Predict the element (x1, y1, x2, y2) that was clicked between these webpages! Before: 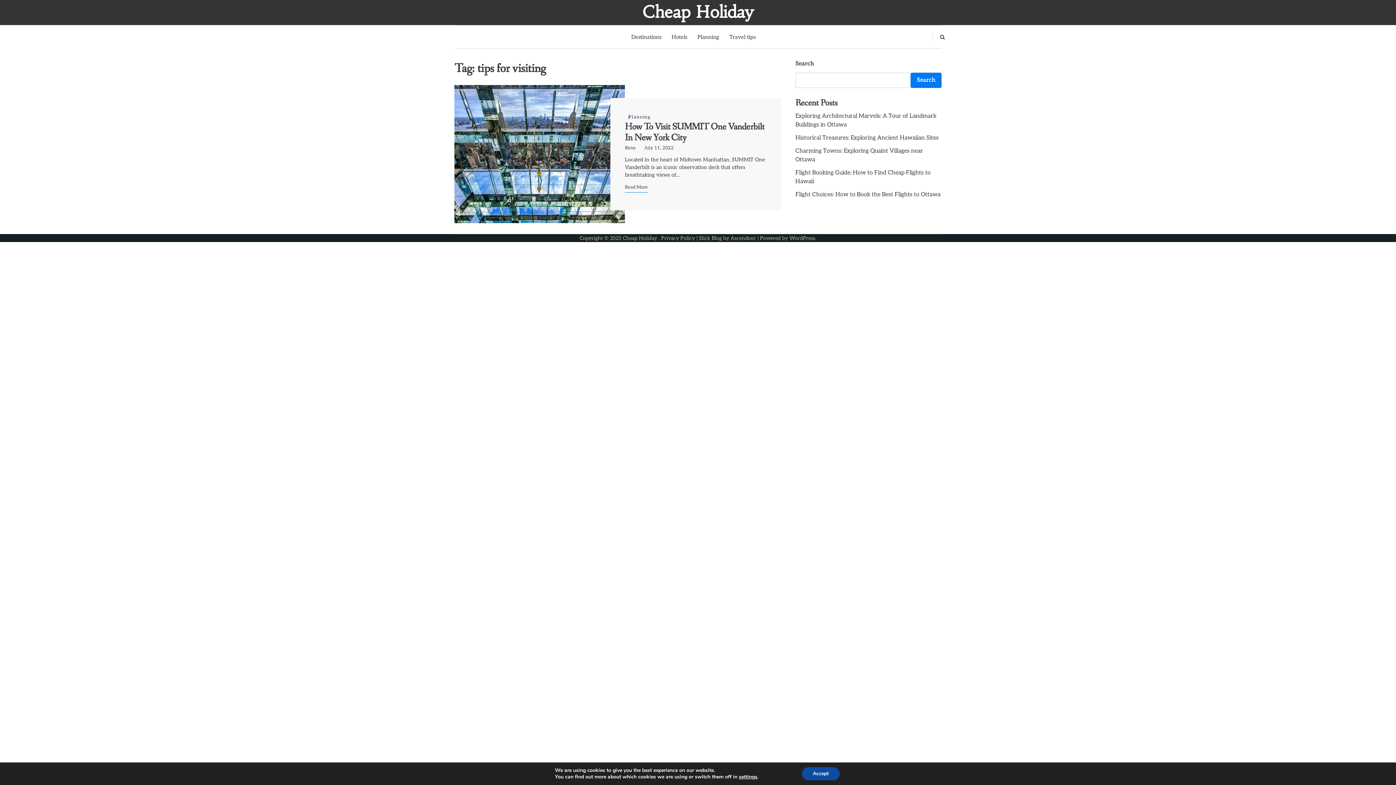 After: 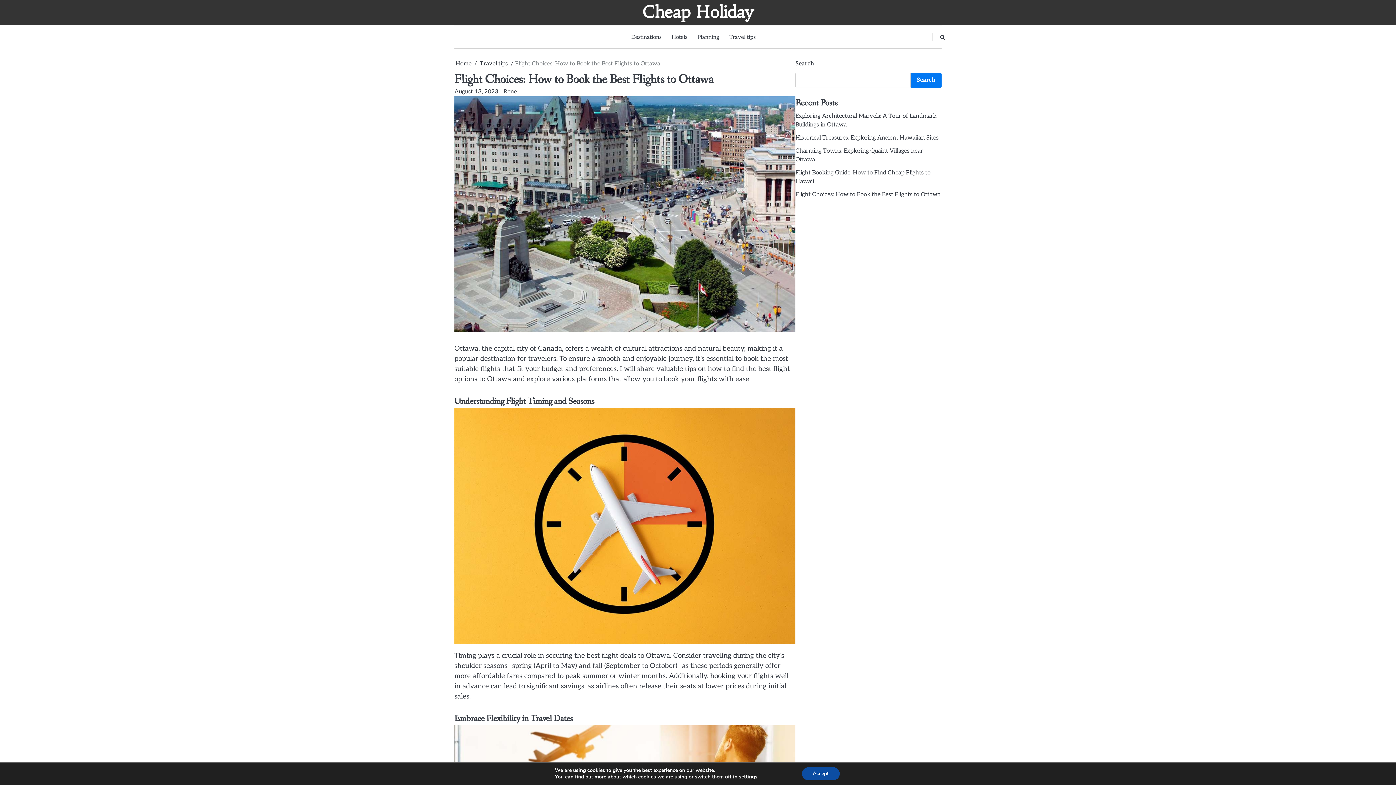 Action: bbox: (795, 191, 940, 198) label: Flight Choices: How to Book the Best Flights to Ottawa